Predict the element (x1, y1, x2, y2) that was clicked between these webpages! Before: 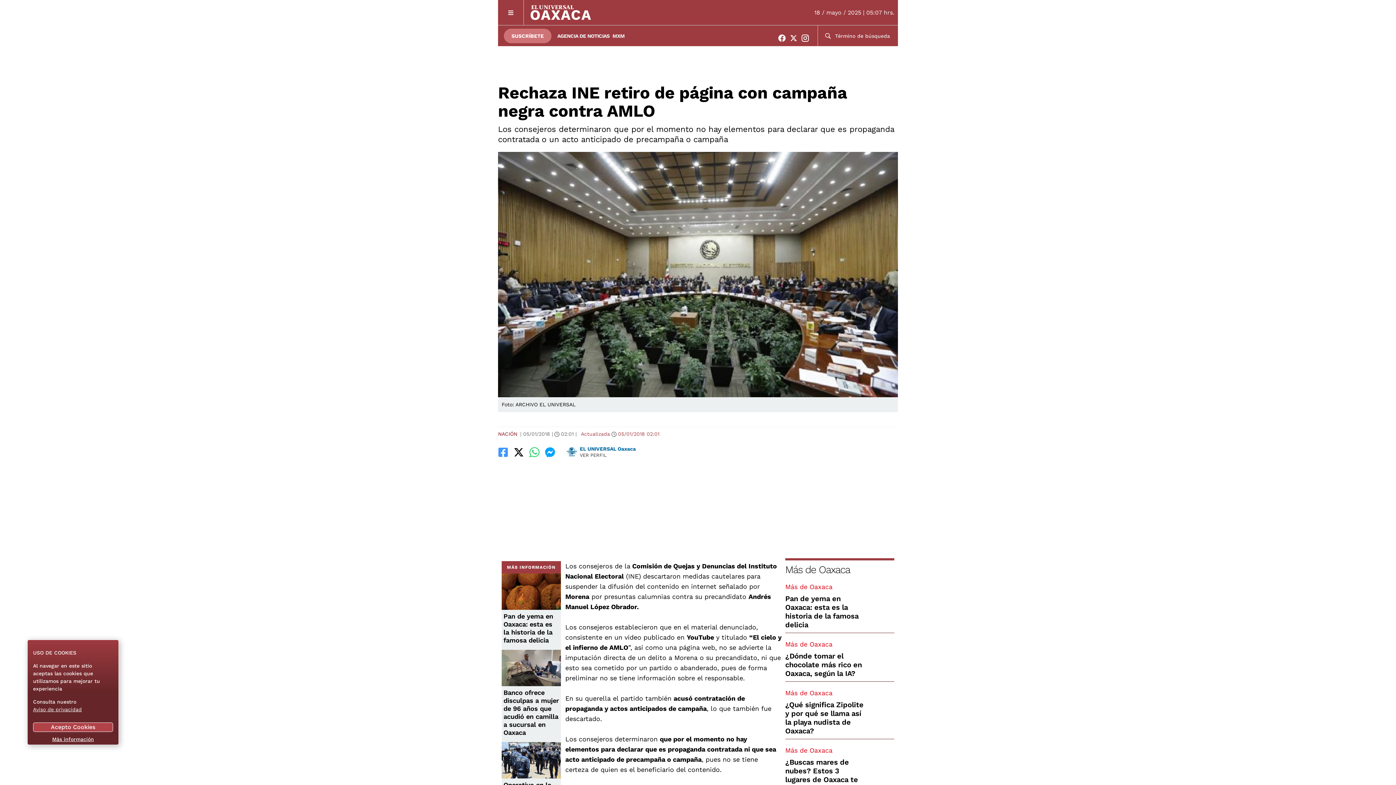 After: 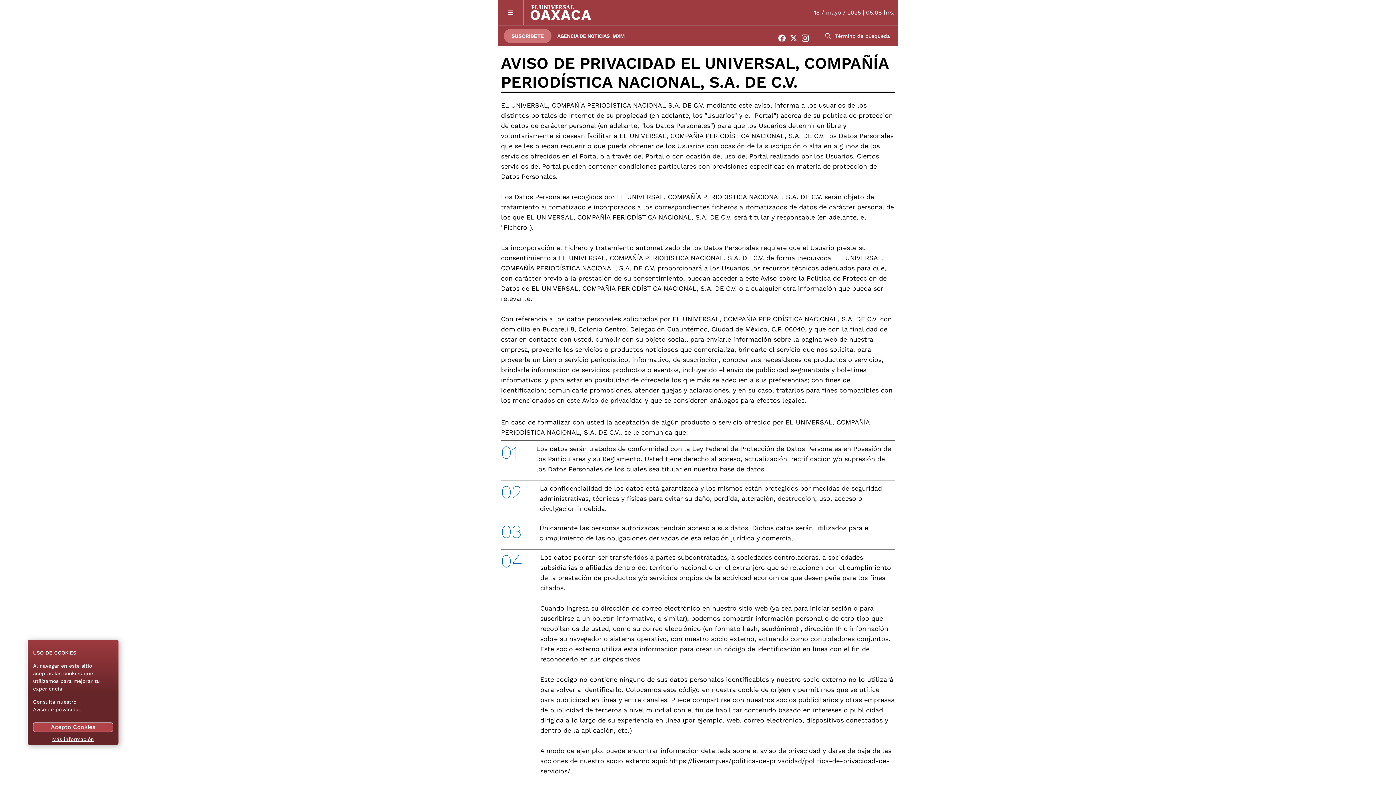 Action: bbox: (33, 706, 81, 712) label: Aviso de privacidad